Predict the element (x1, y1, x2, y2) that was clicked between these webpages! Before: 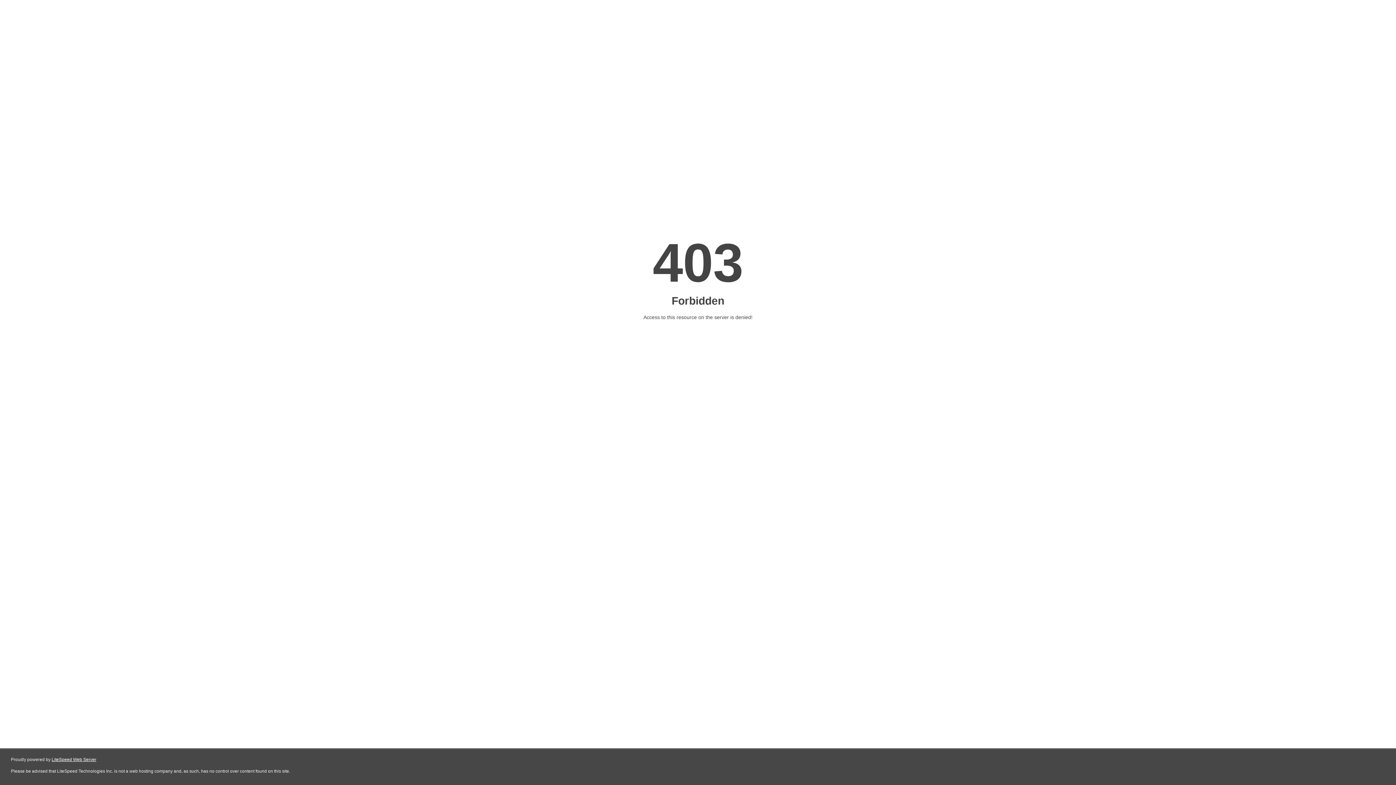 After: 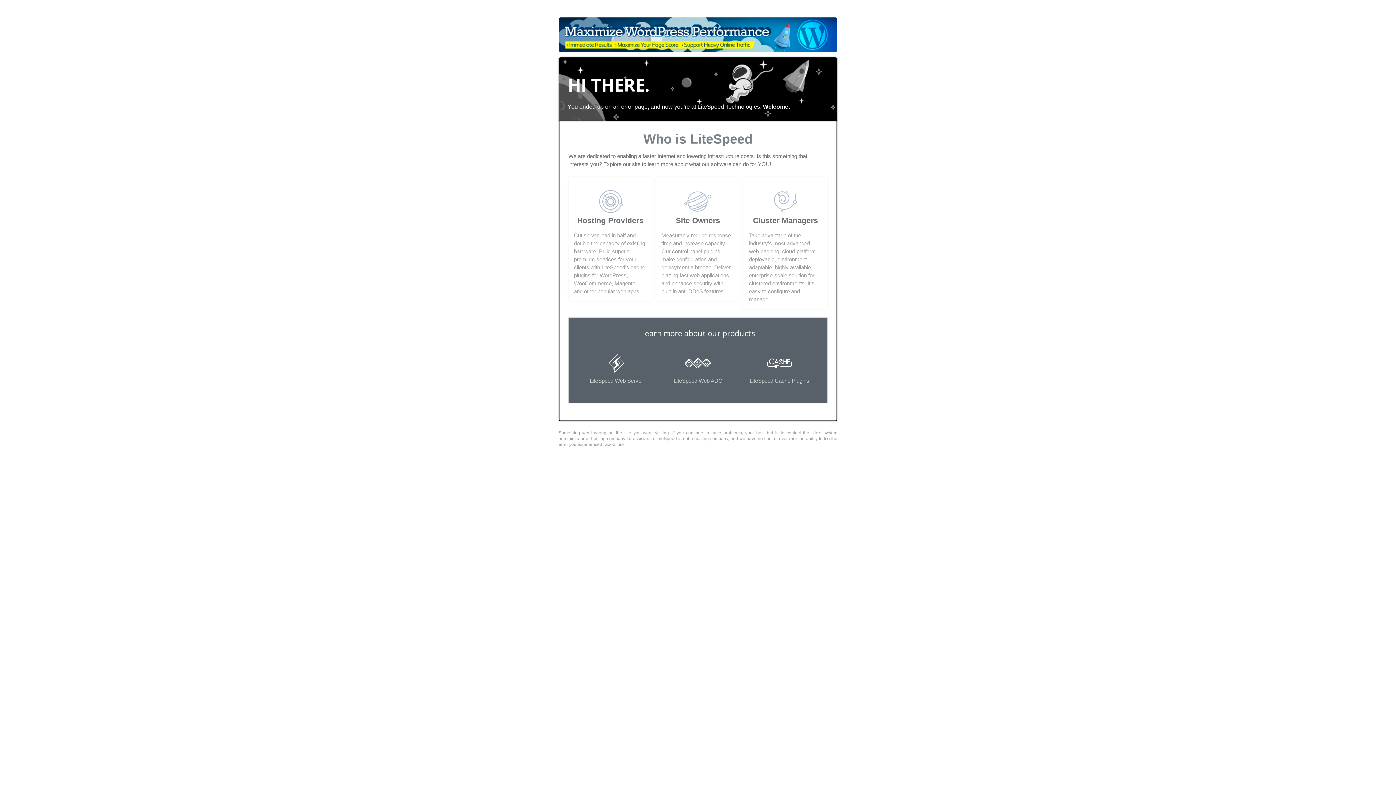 Action: label: LiteSpeed Web Server bbox: (51, 757, 96, 762)